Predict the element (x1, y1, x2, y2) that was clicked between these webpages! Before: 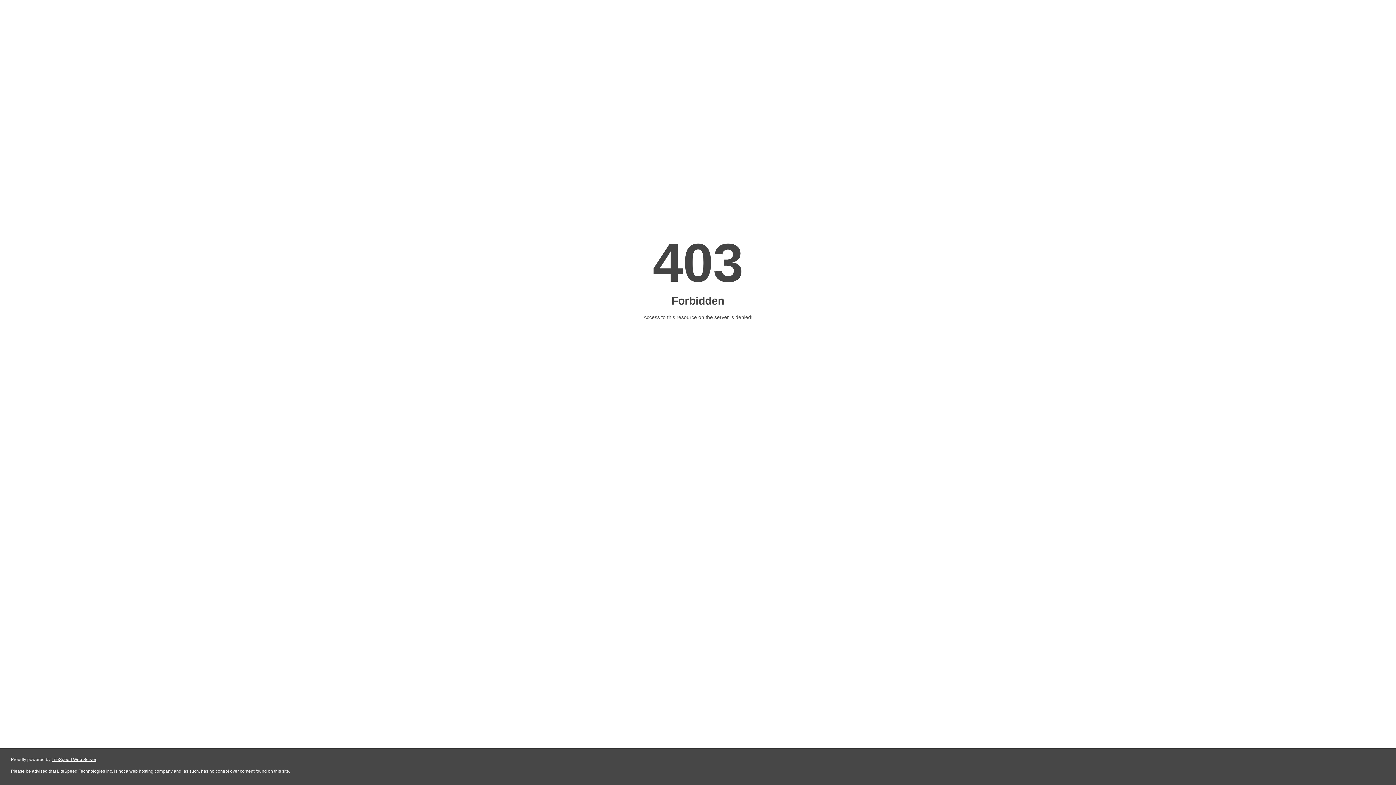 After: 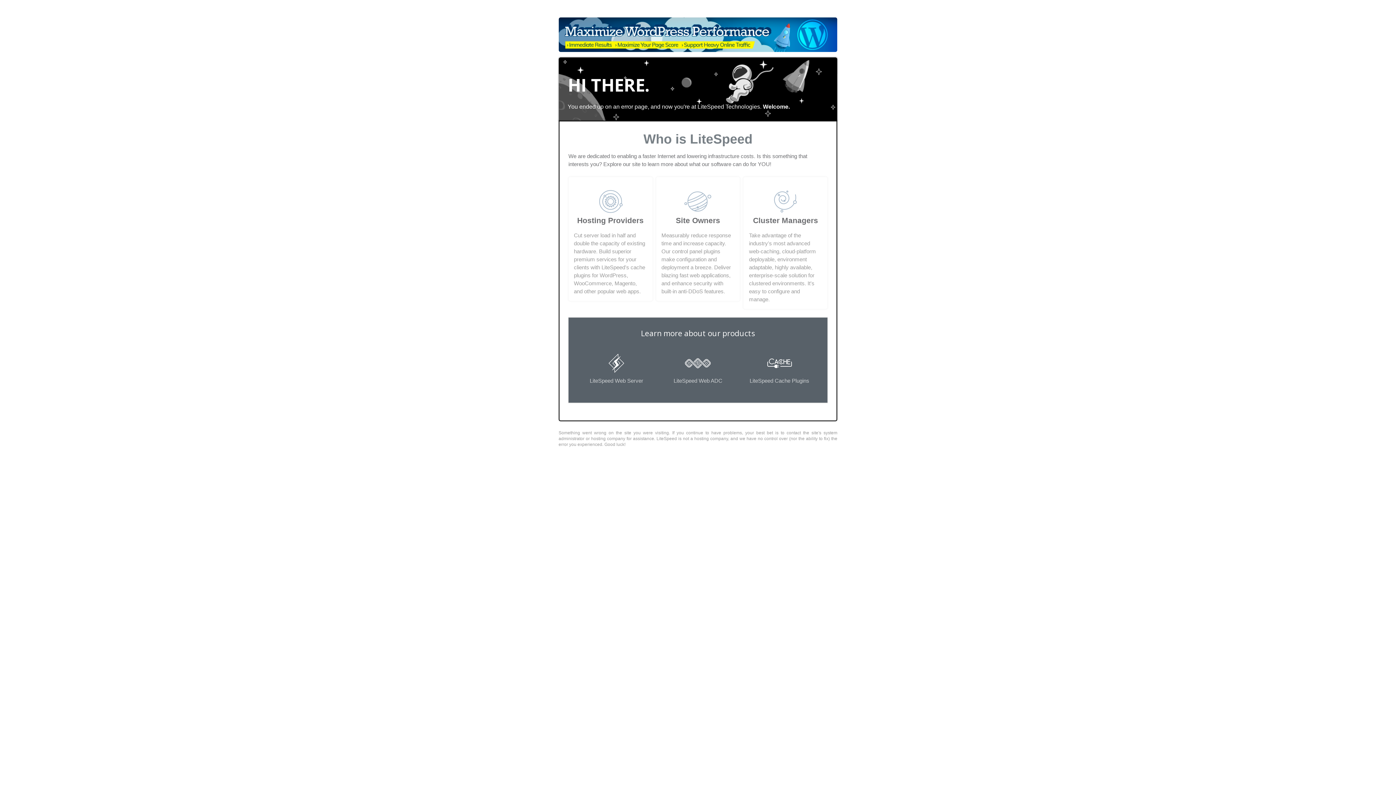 Action: bbox: (51, 757, 96, 762) label: LiteSpeed Web Server